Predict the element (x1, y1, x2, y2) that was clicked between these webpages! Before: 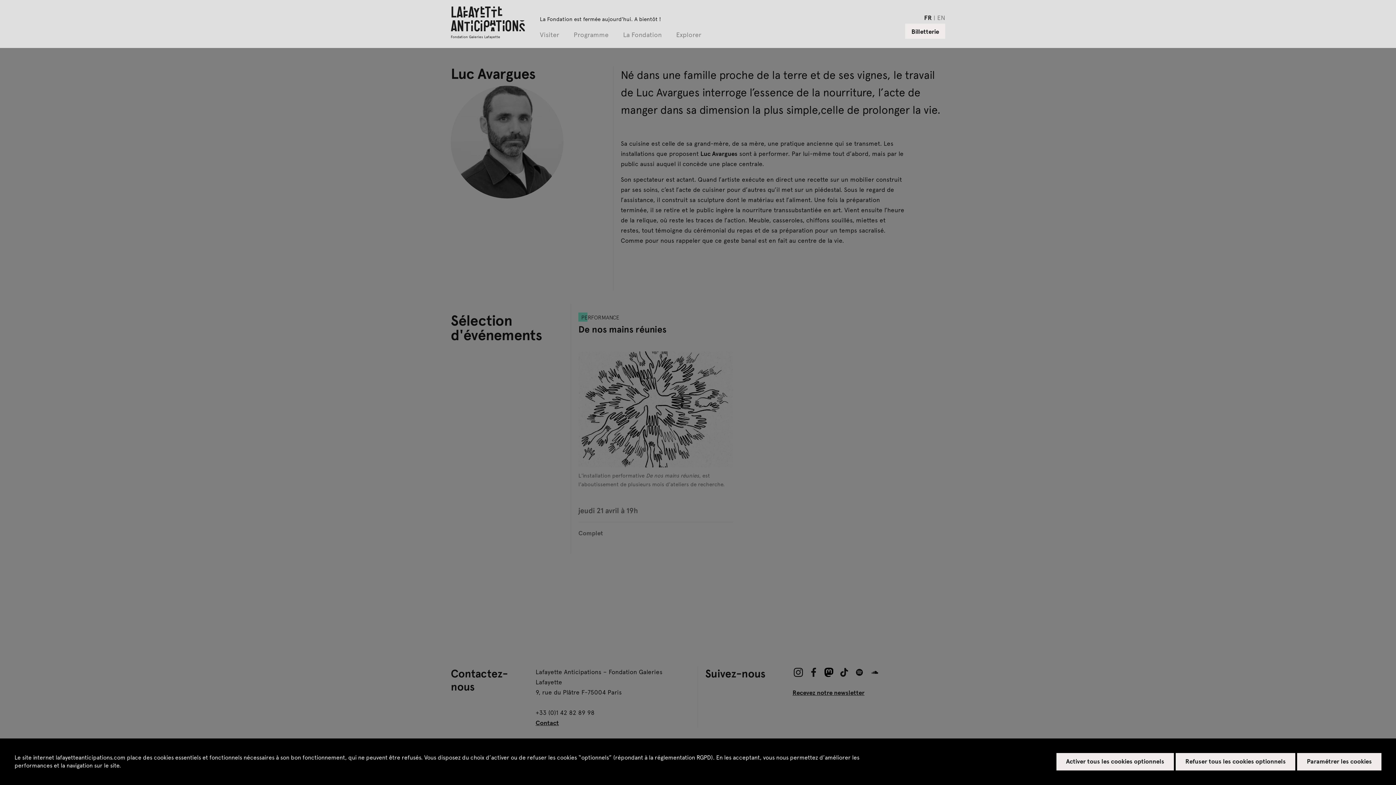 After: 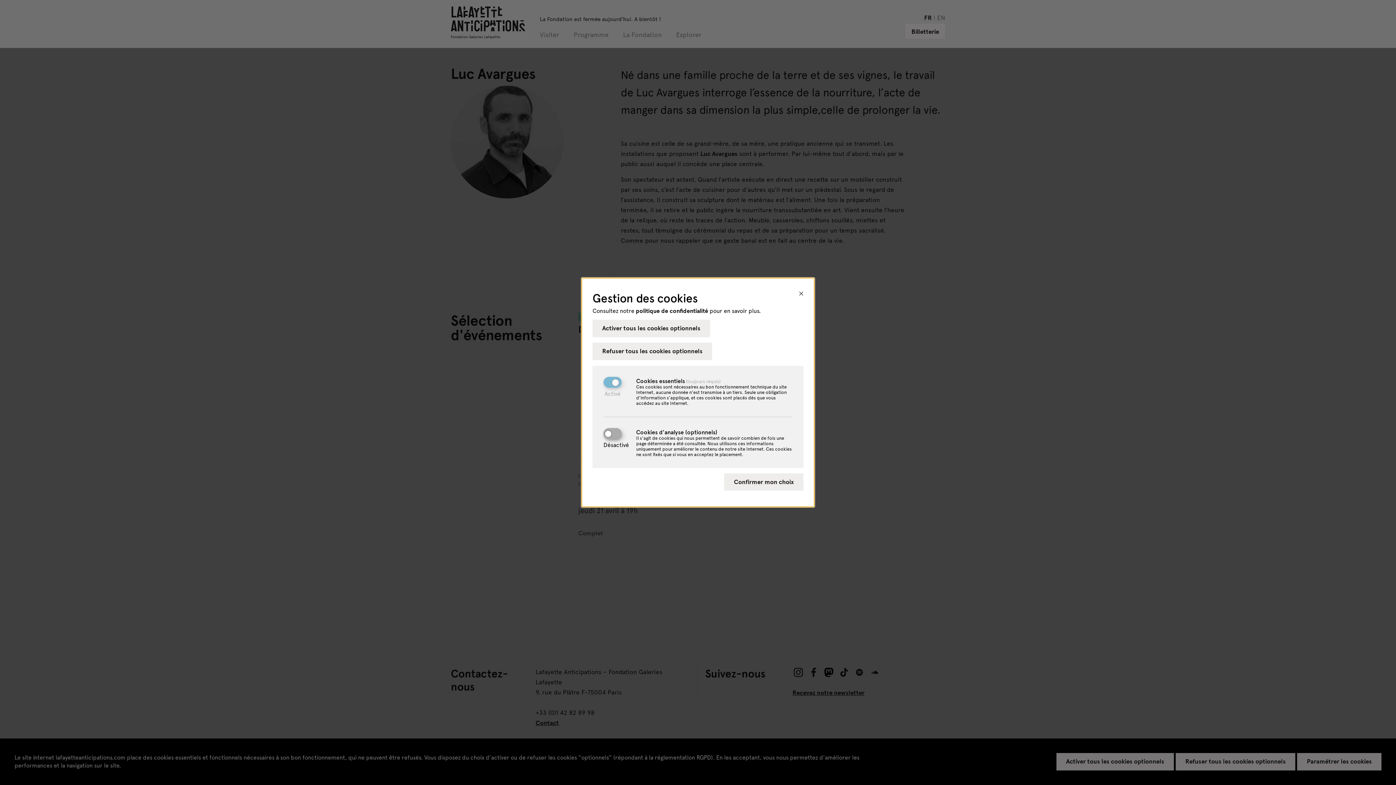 Action: bbox: (1297, 753, 1381, 770) label: Paramétrer les cookies